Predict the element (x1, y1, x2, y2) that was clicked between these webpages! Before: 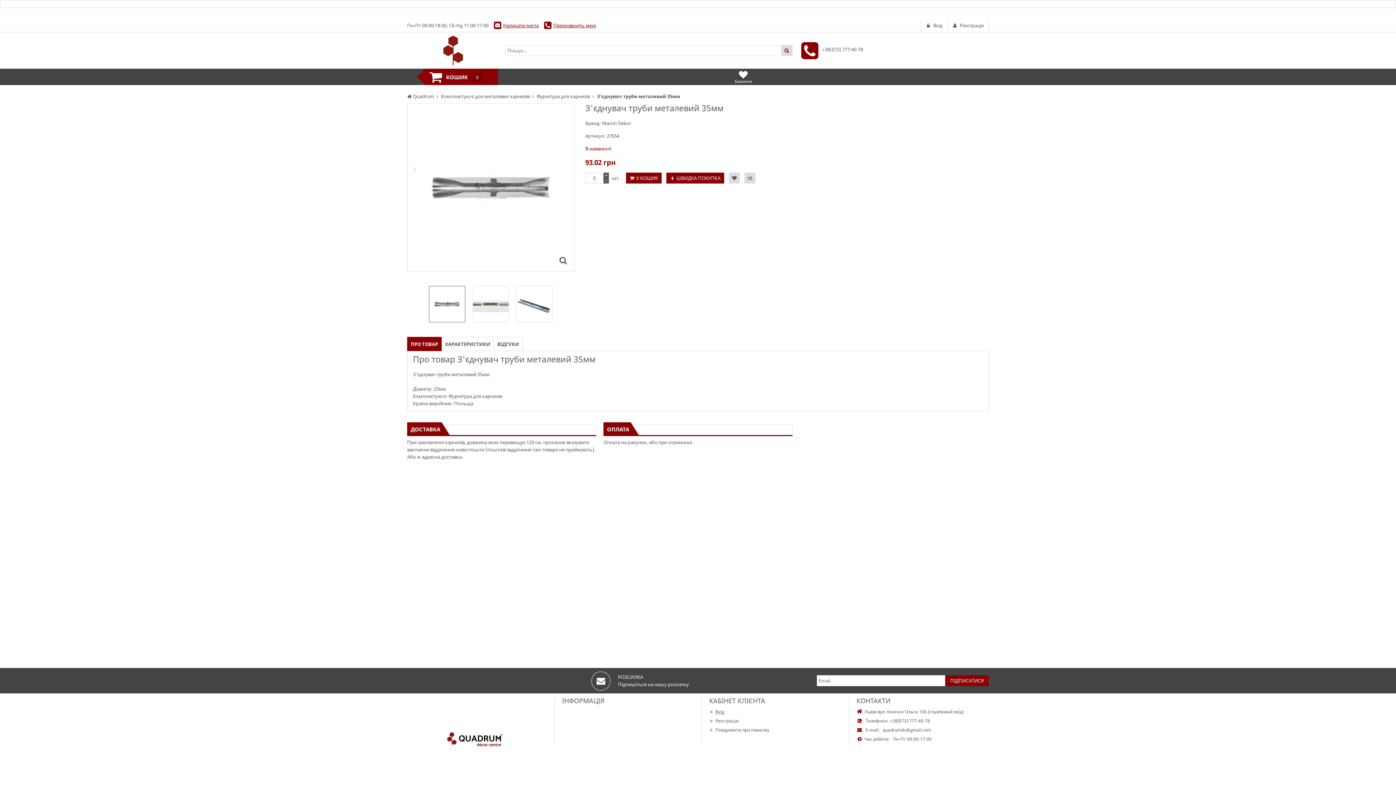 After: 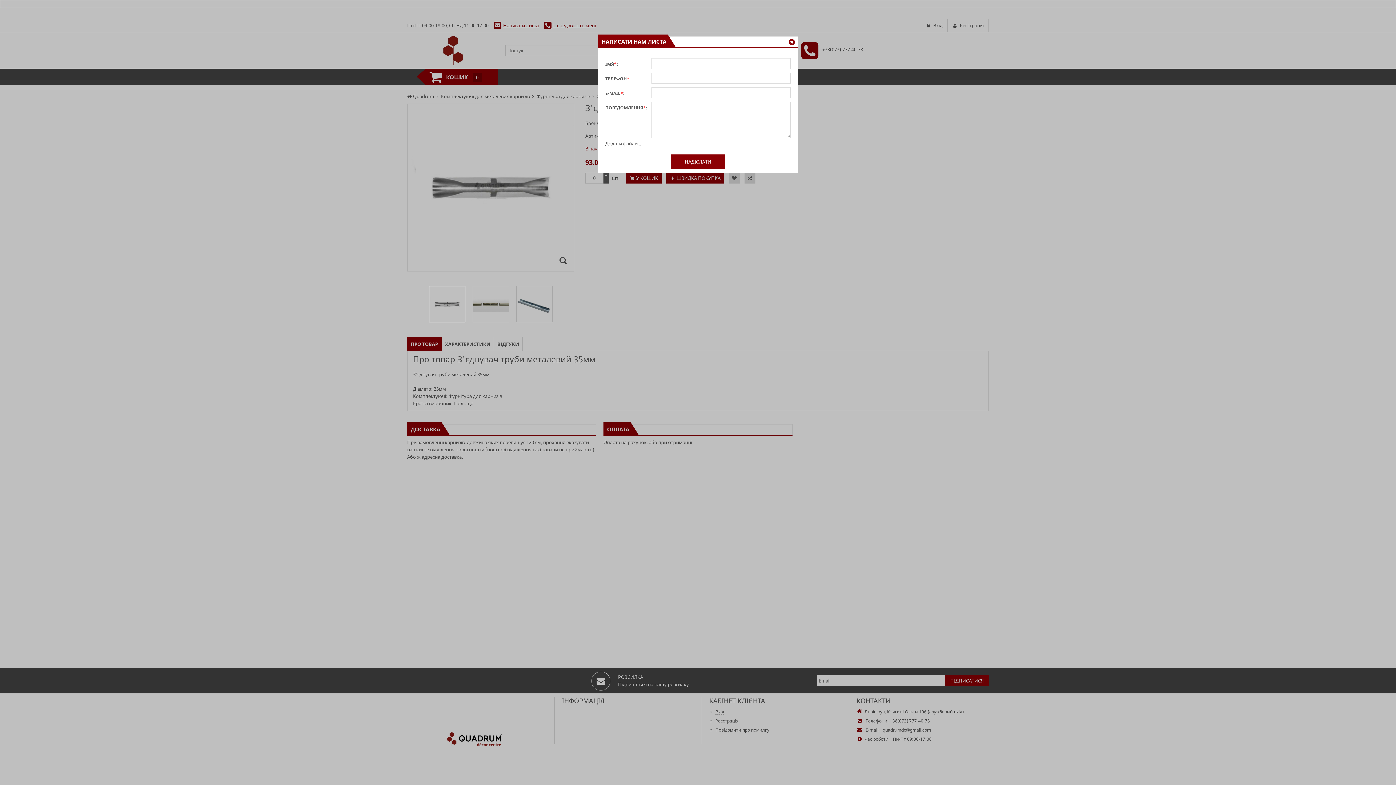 Action: bbox: (493, 21, 538, 28) label: Написати листа